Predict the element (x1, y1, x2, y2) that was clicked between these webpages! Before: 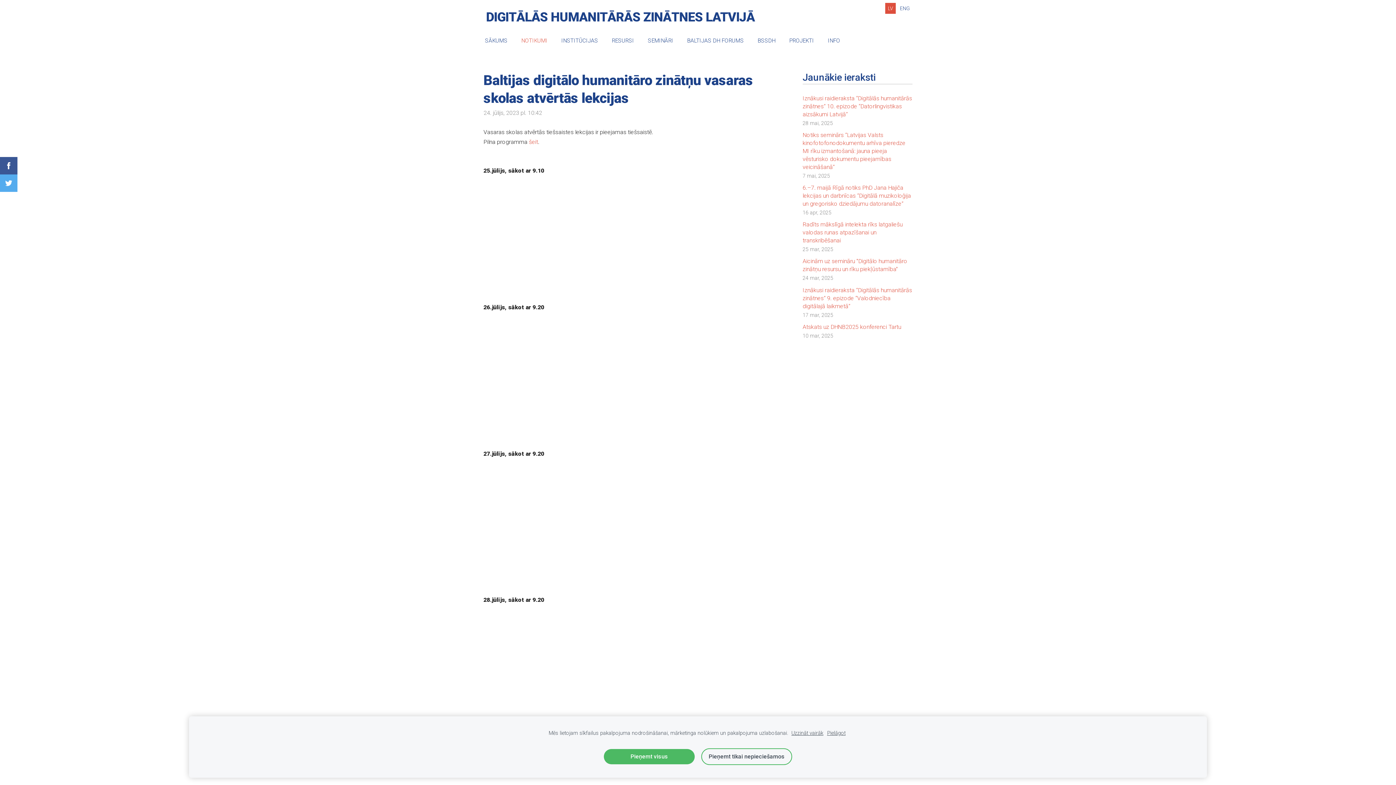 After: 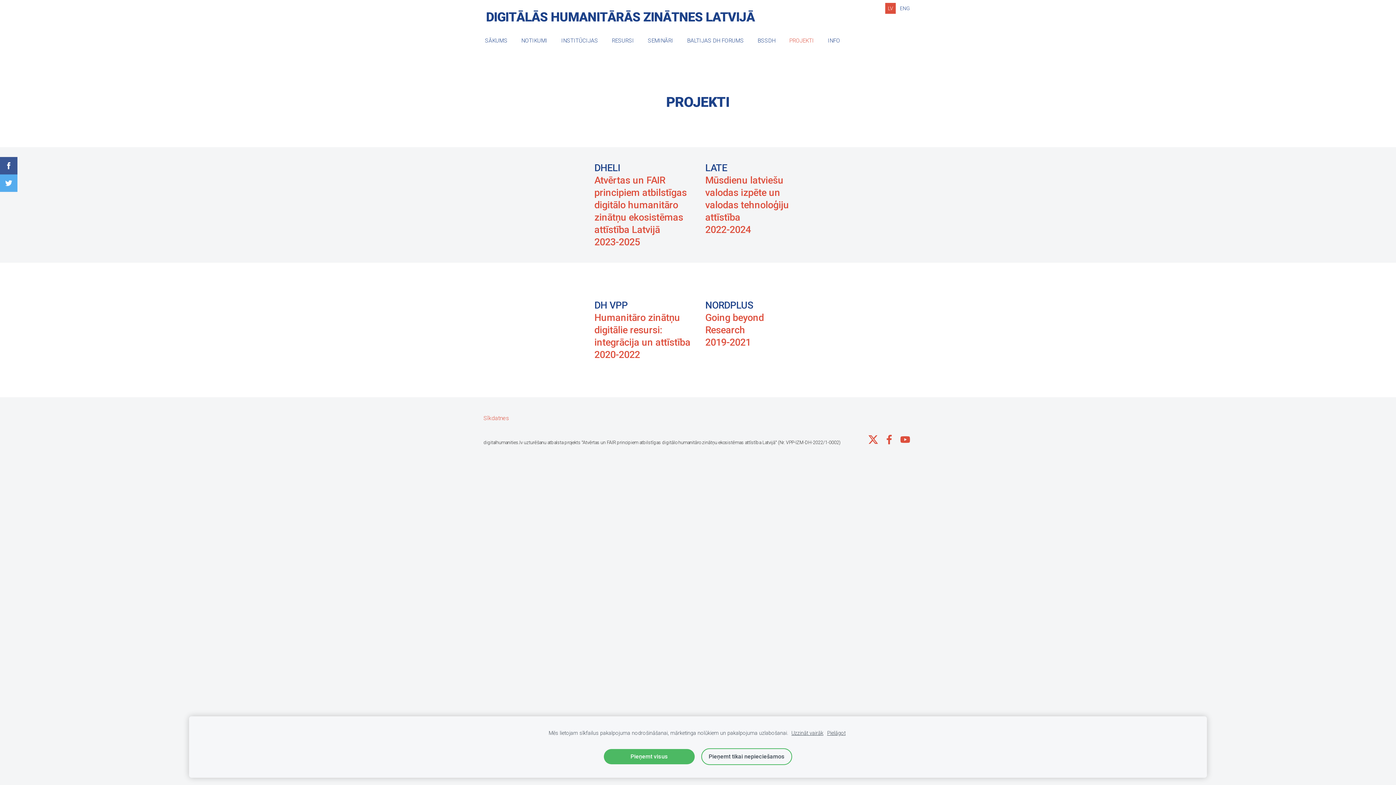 Action: bbox: (784, 32, 818, 48) label: PROJEKTI